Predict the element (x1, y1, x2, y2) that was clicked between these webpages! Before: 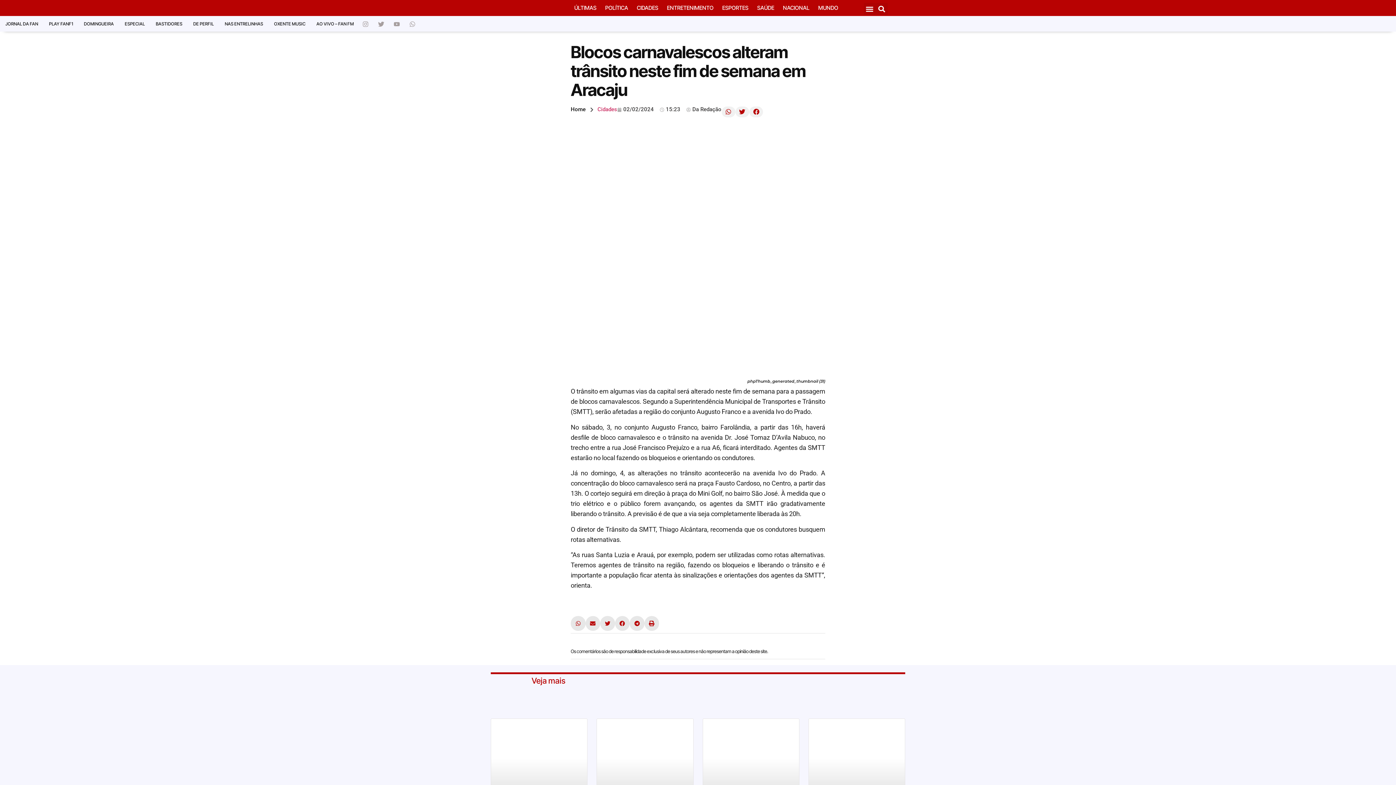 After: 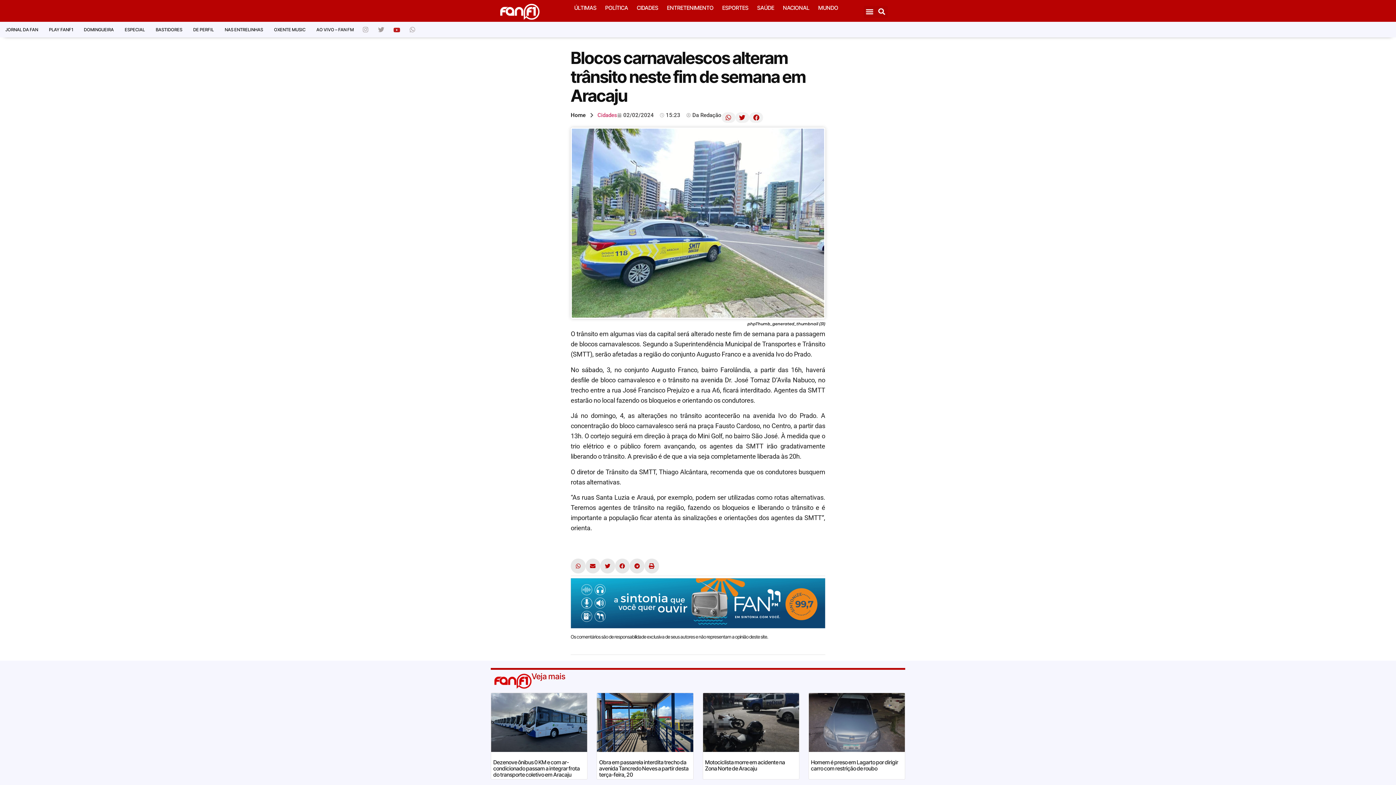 Action: bbox: (390, 17, 403, 30) label: Youtube